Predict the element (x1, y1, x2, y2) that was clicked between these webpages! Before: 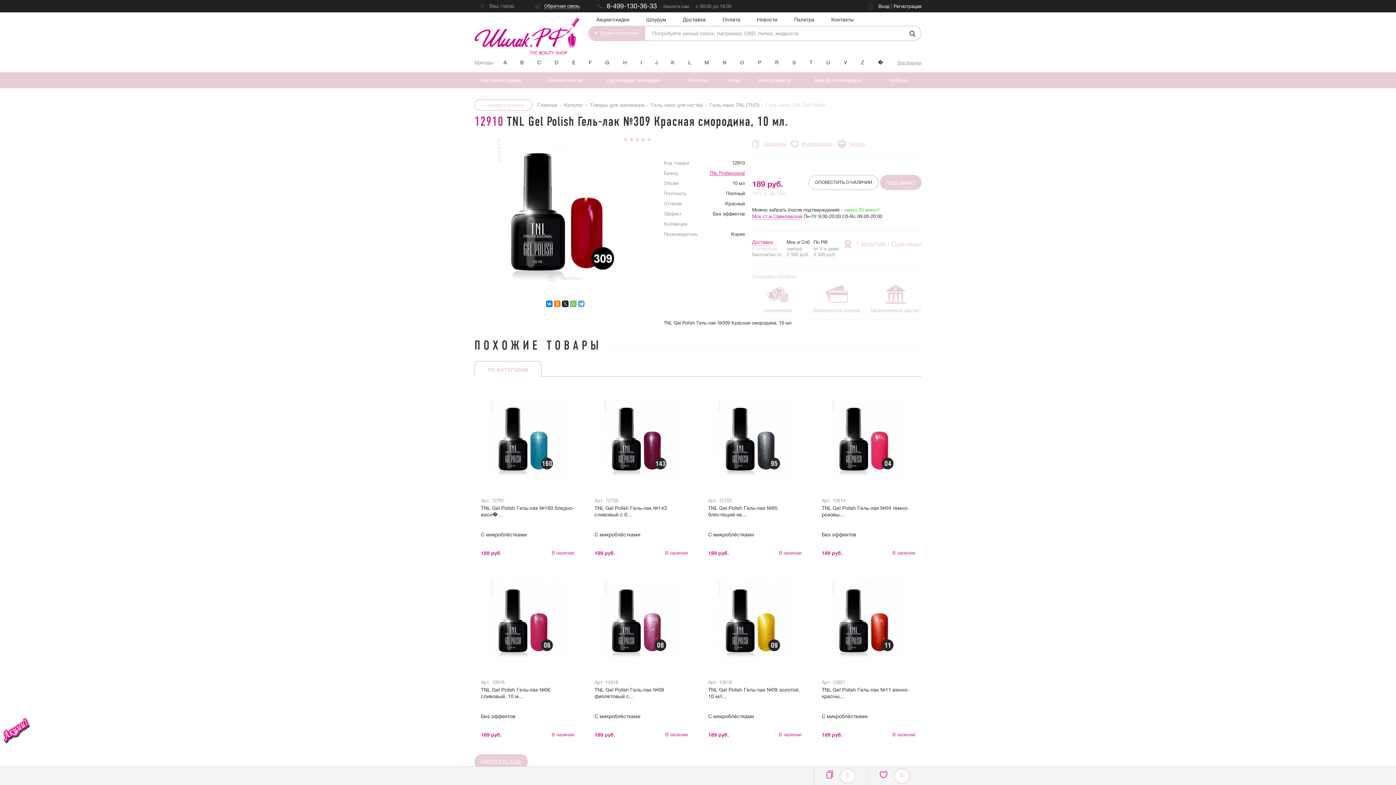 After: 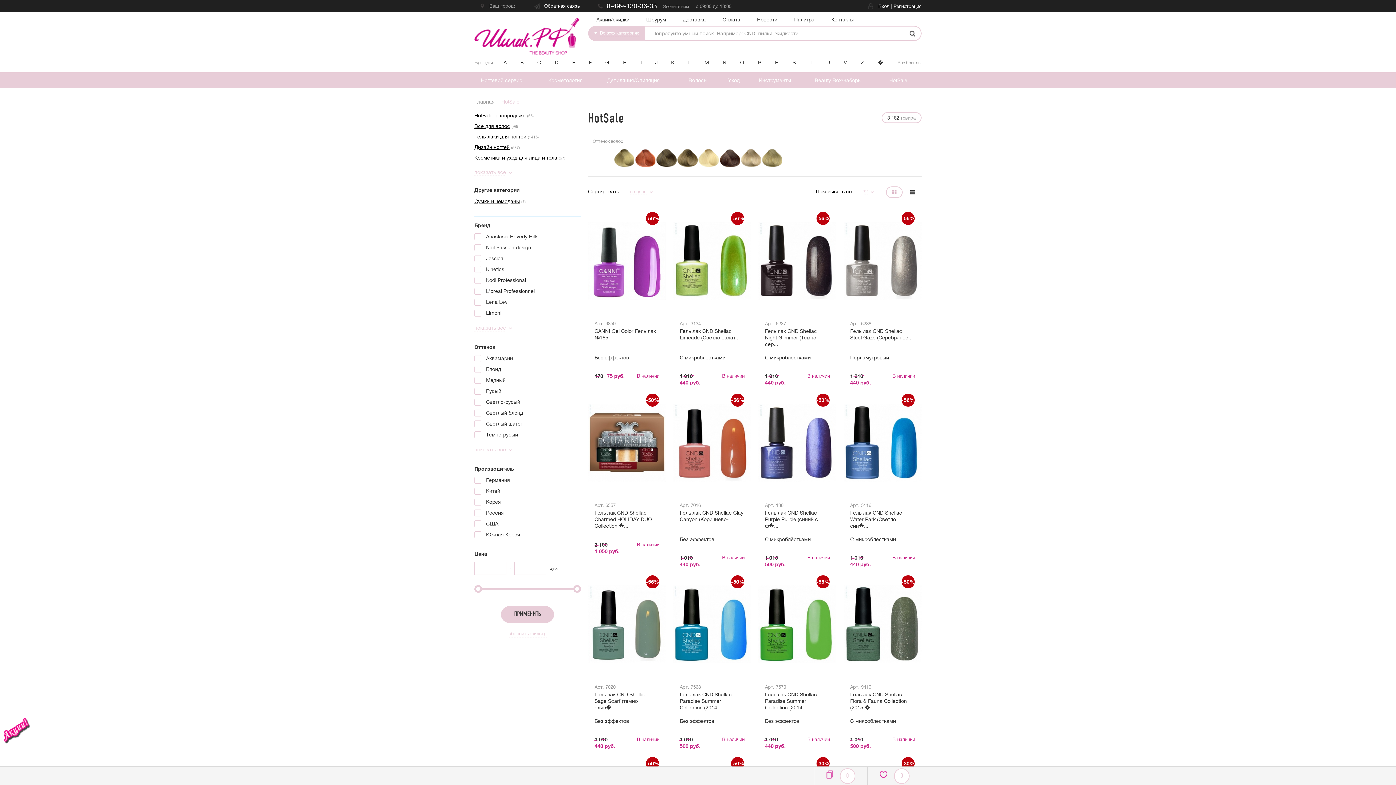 Action: bbox: (882, 73, 921, 88) label: HotSale